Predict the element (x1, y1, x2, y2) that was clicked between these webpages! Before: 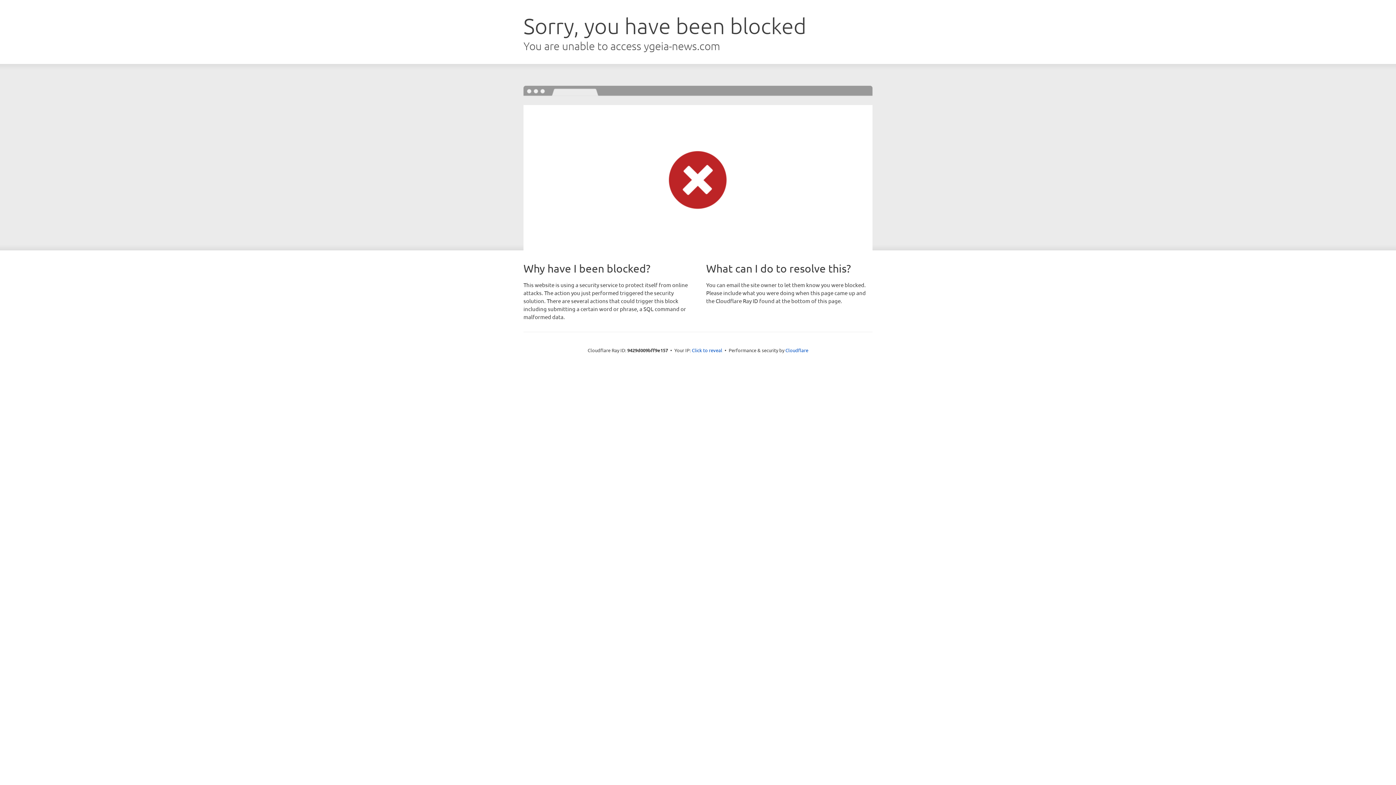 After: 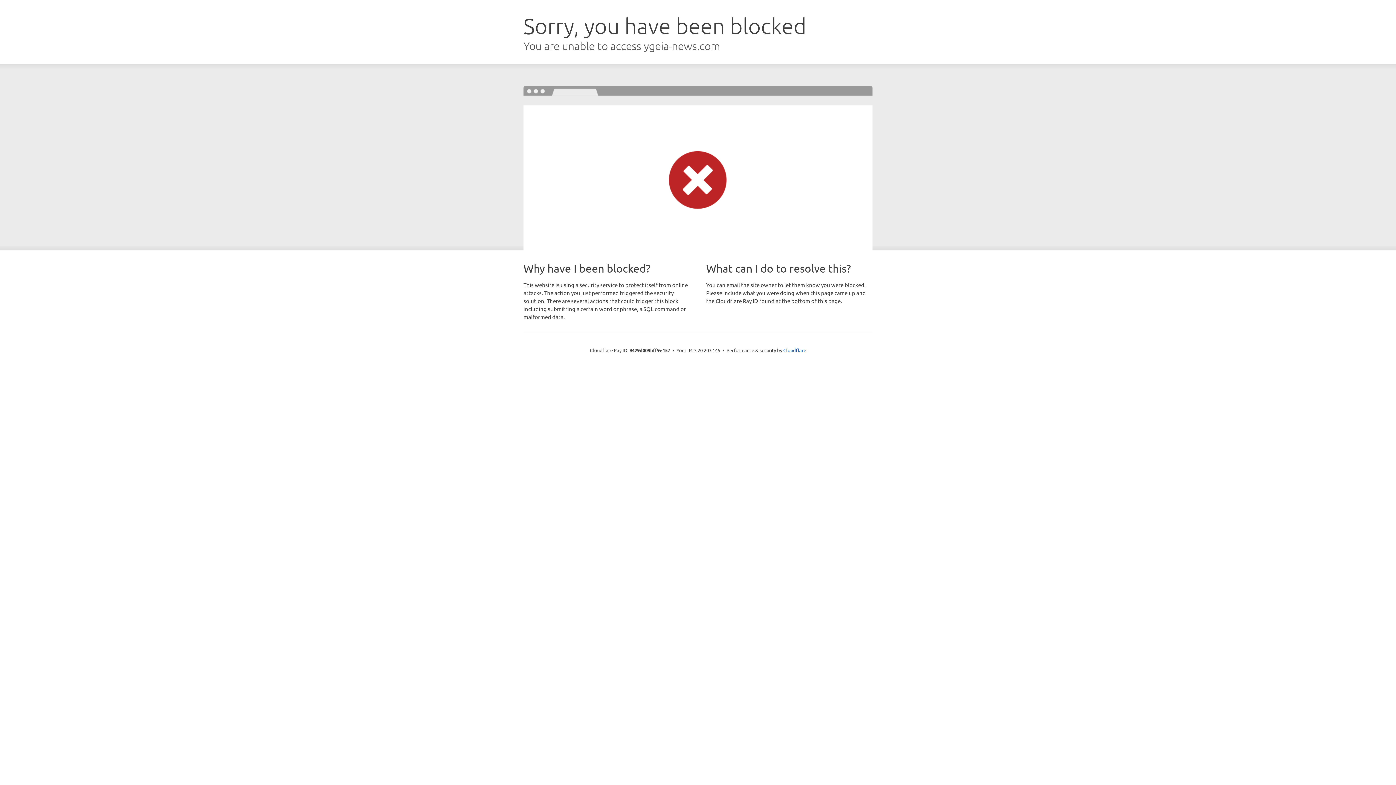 Action: bbox: (692, 346, 722, 353) label: Click to reveal